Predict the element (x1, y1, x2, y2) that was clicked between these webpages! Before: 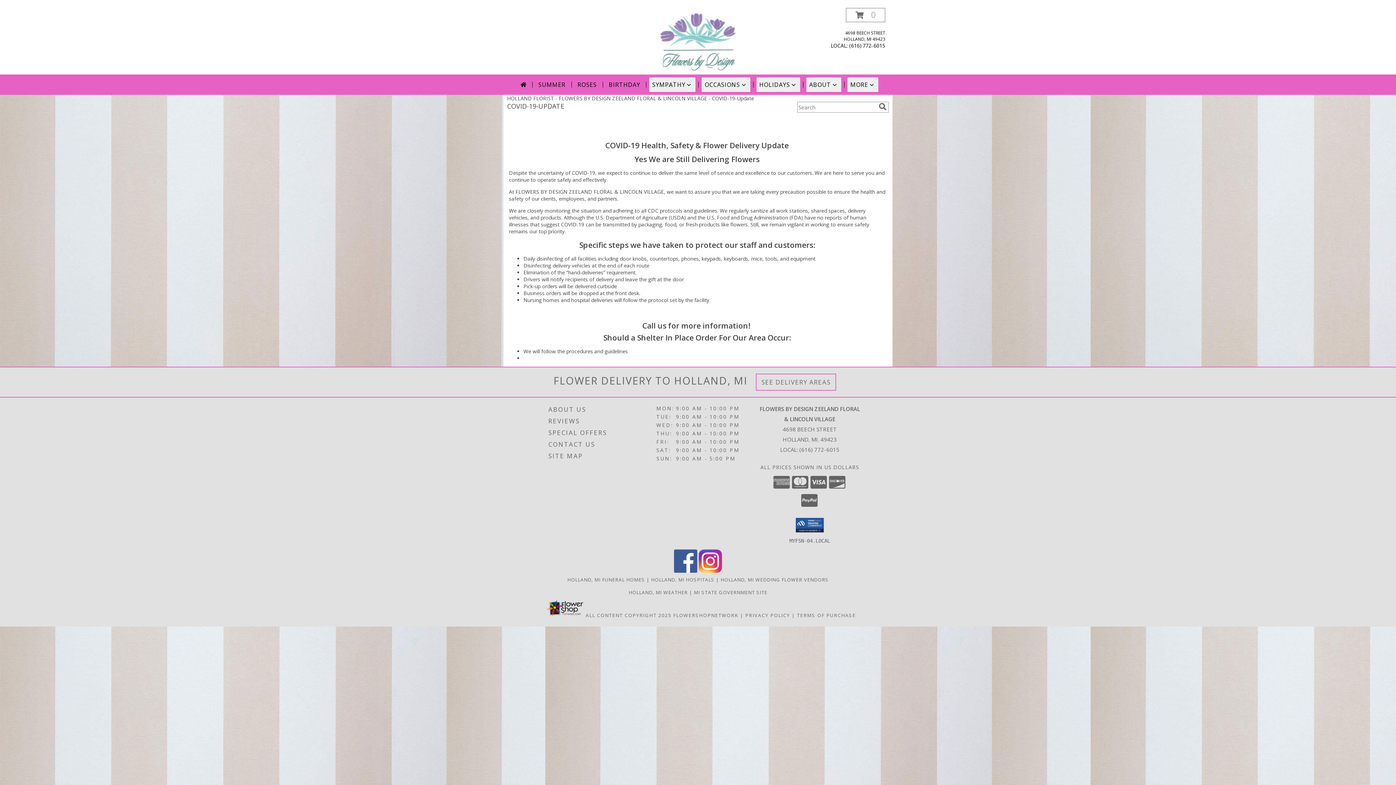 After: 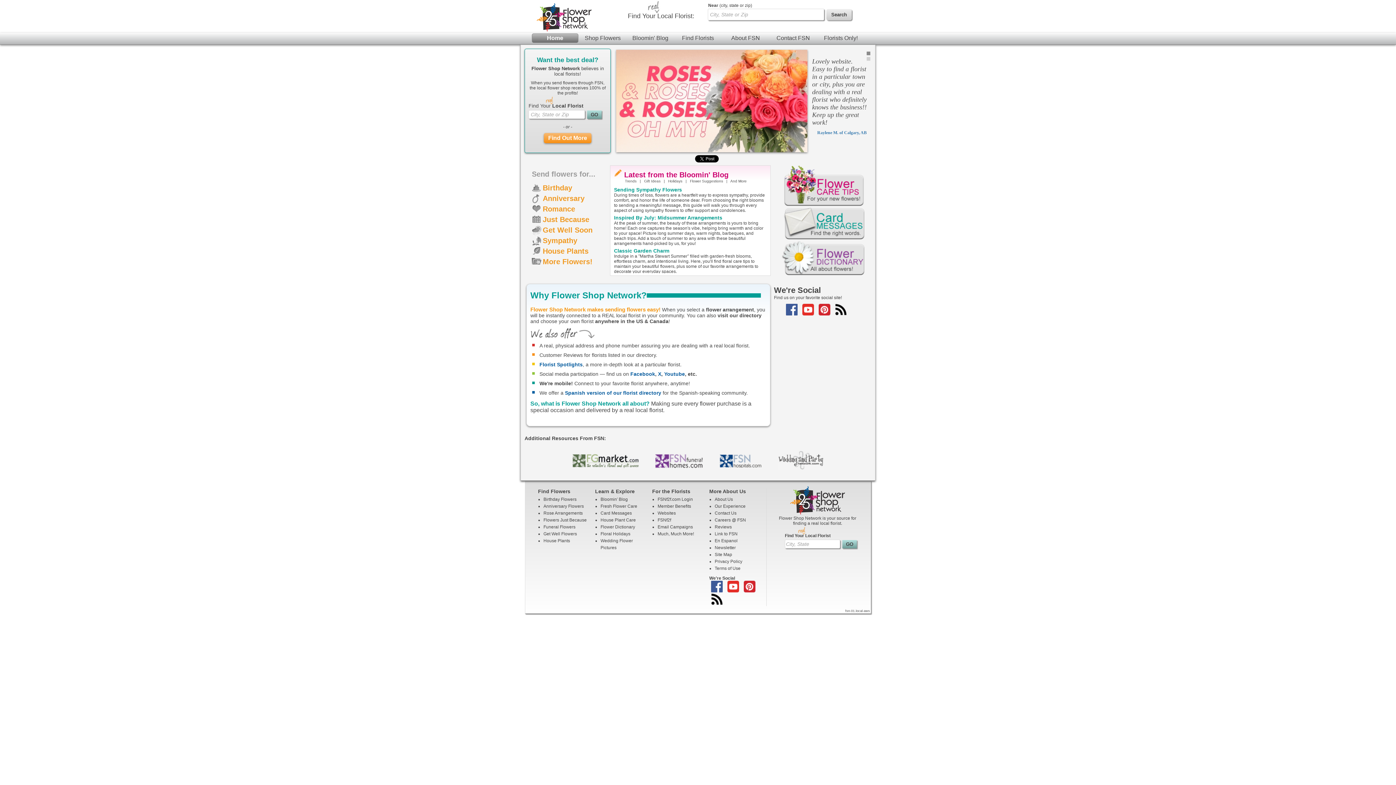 Action: bbox: (673, 612, 738, 618) label: Flower shop network opens in new window